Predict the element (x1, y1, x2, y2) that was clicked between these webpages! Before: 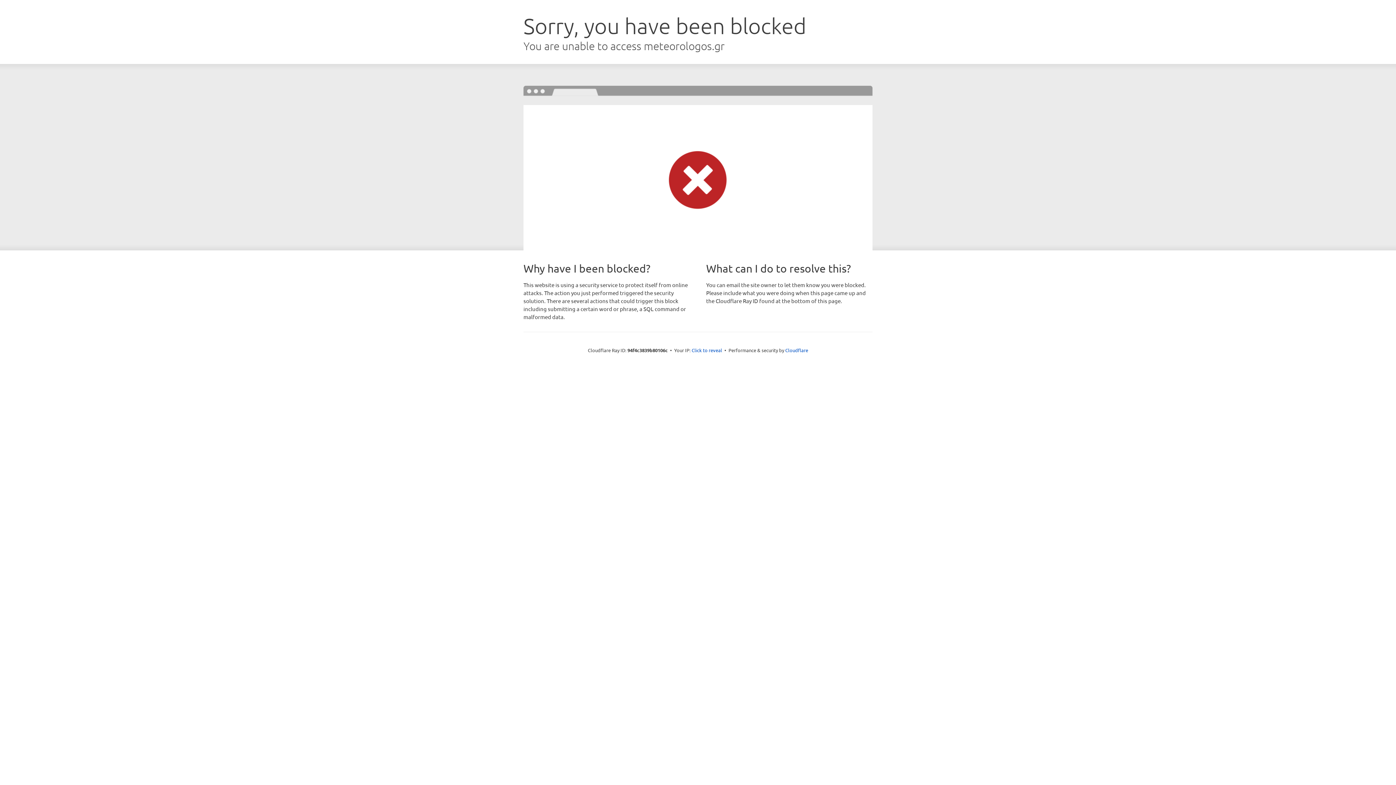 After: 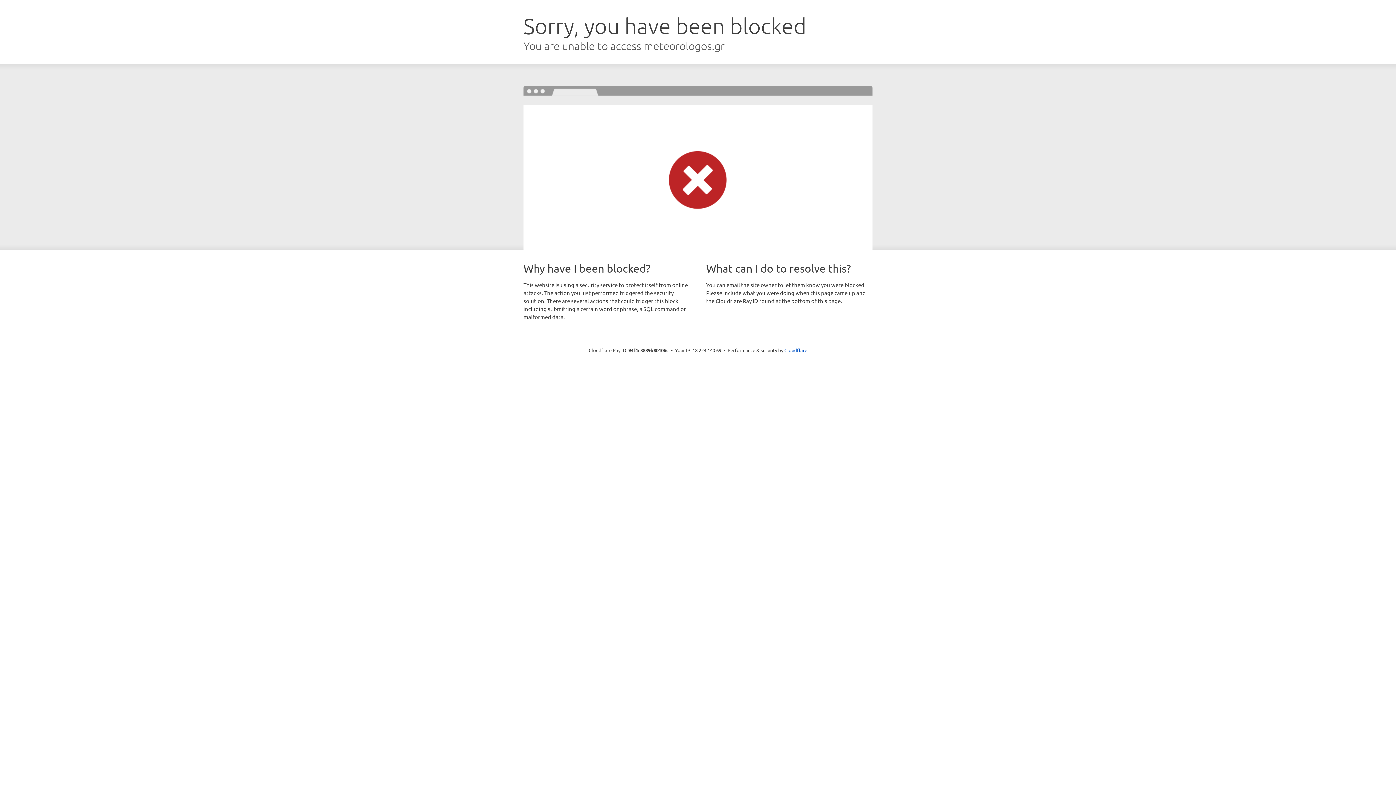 Action: bbox: (691, 346, 722, 353) label: Click to reveal